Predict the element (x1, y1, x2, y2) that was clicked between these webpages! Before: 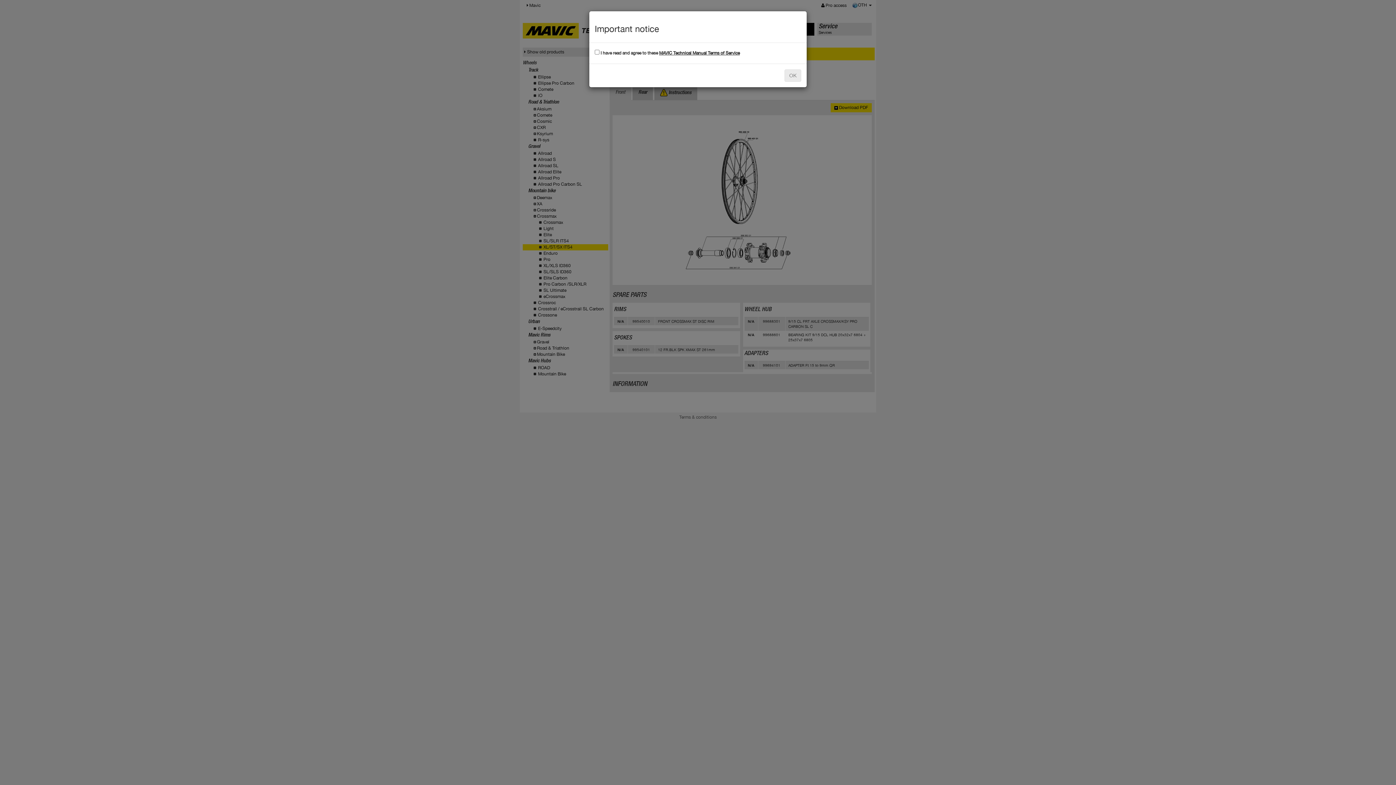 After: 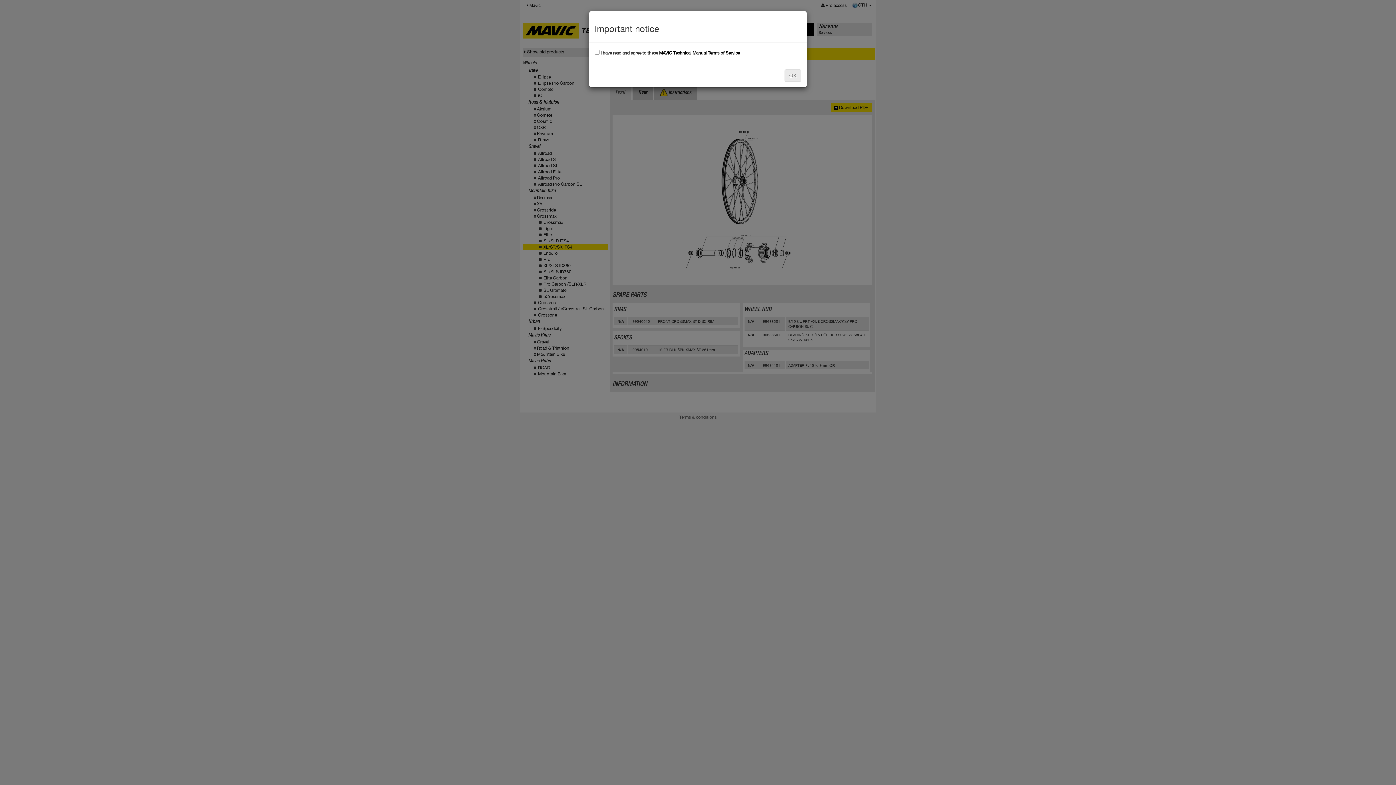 Action: label: MAVIC Technical Manual Terms of Service bbox: (659, 50, 740, 55)